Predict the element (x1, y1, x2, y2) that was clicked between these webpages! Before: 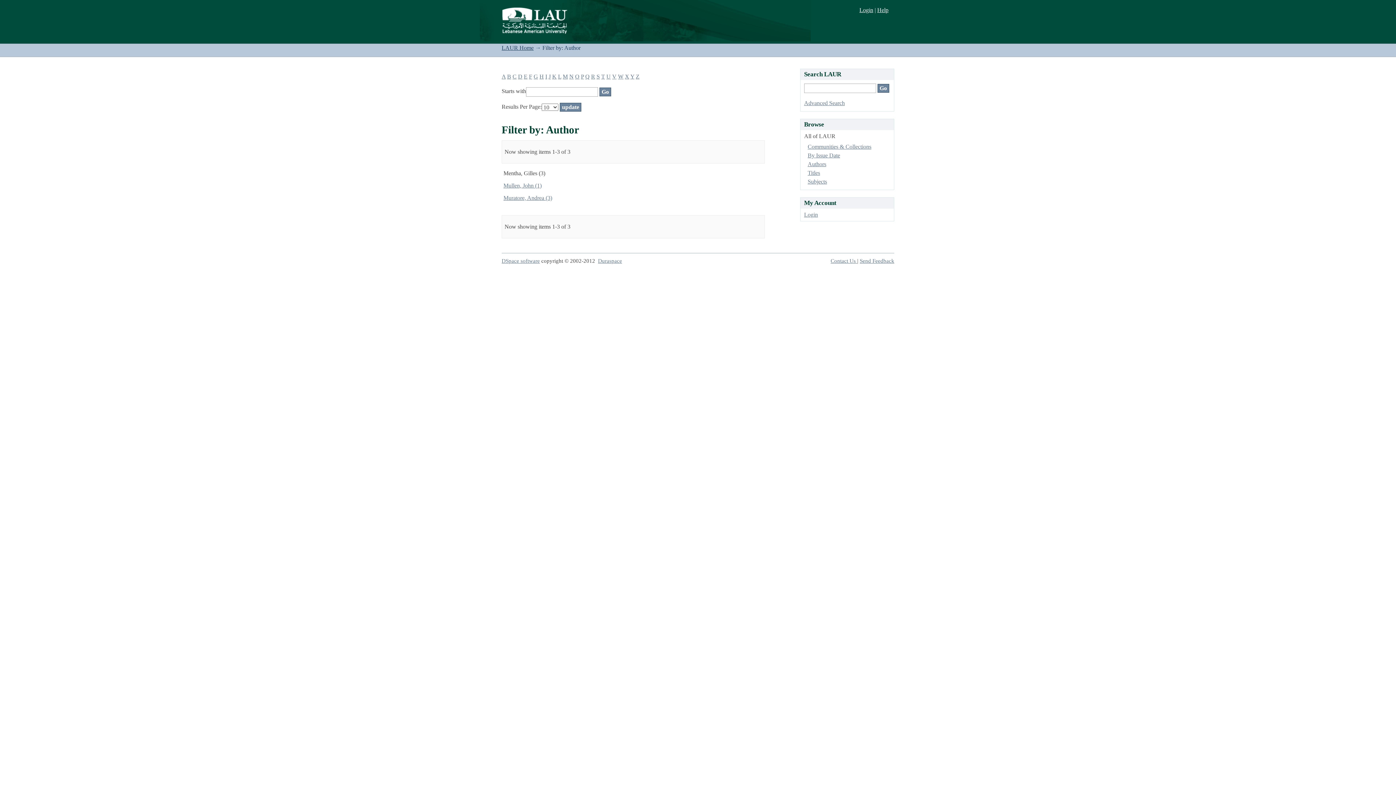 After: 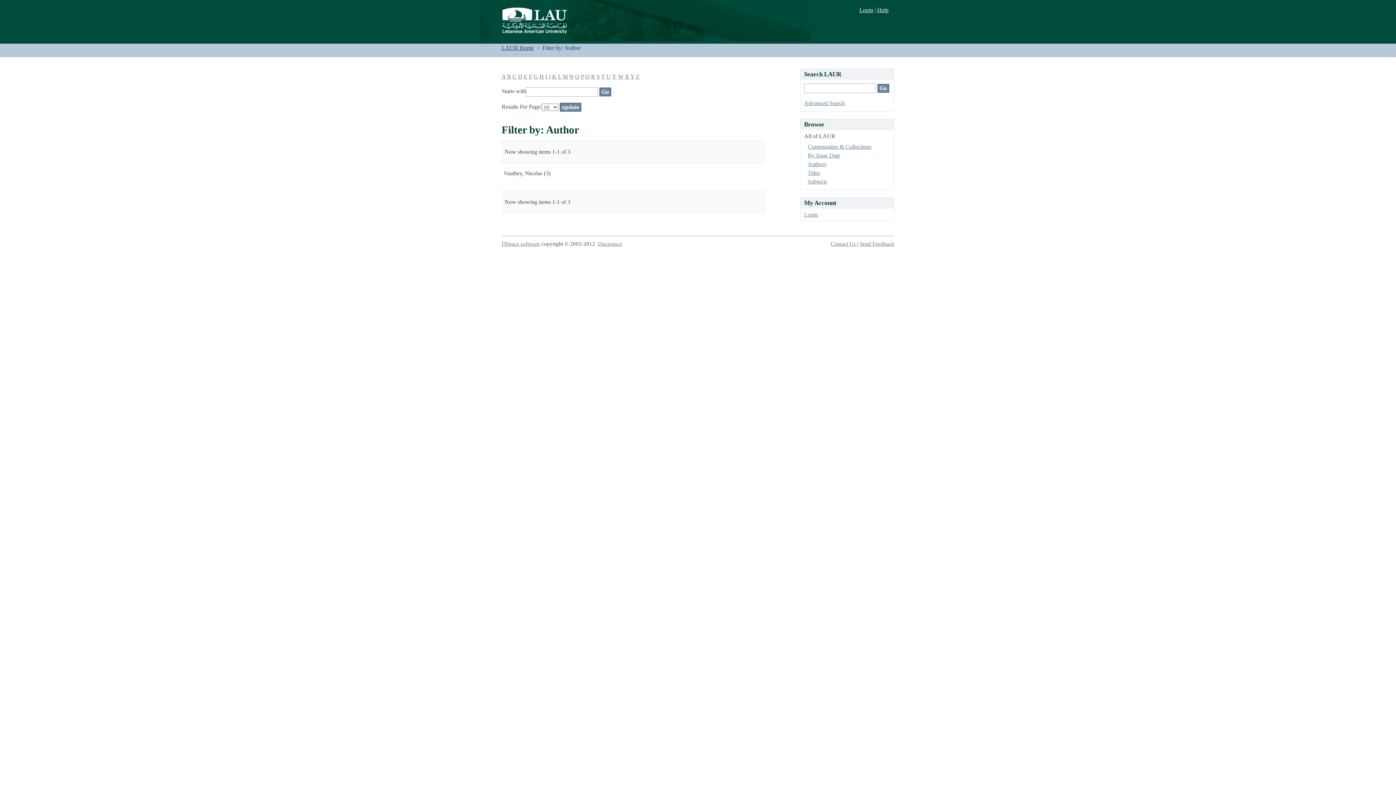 Action: bbox: (612, 73, 616, 79) label: V